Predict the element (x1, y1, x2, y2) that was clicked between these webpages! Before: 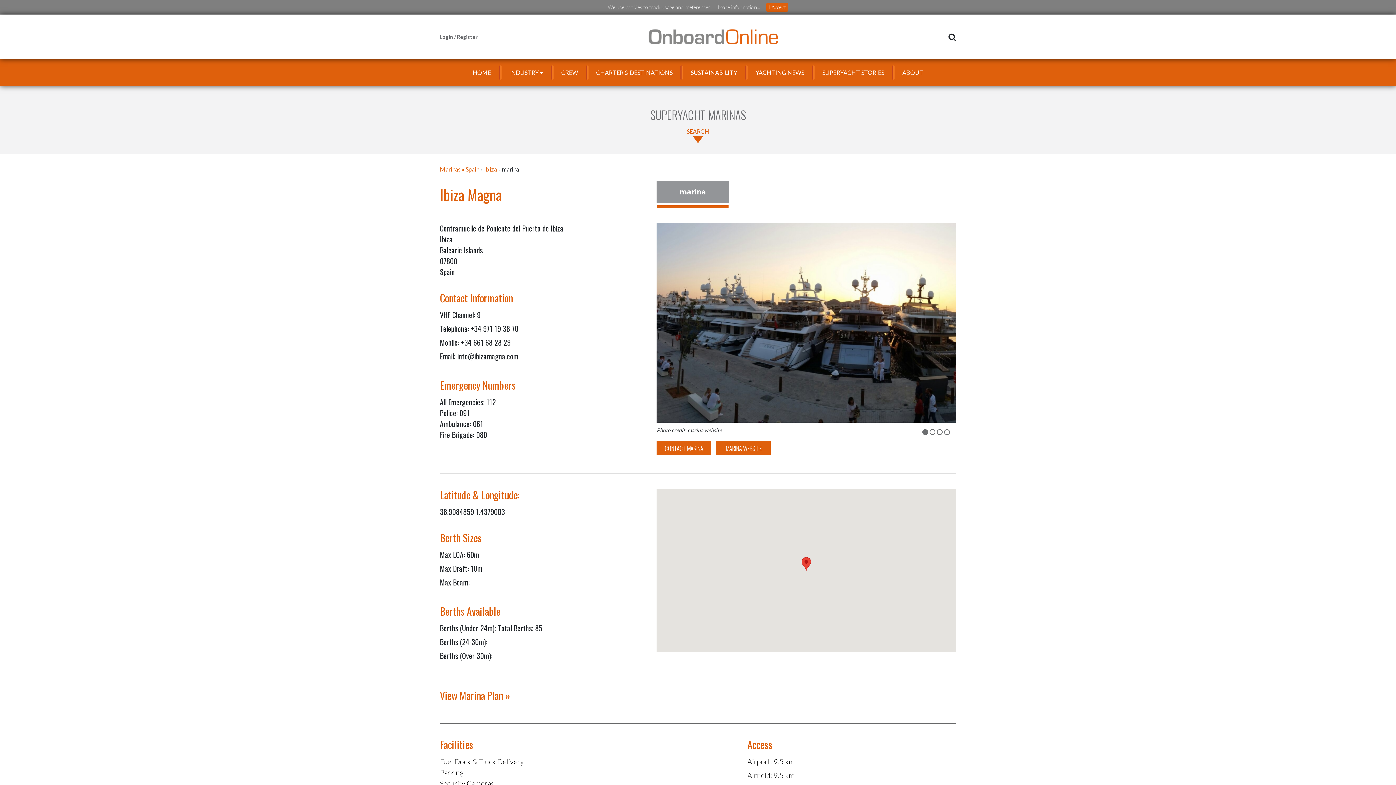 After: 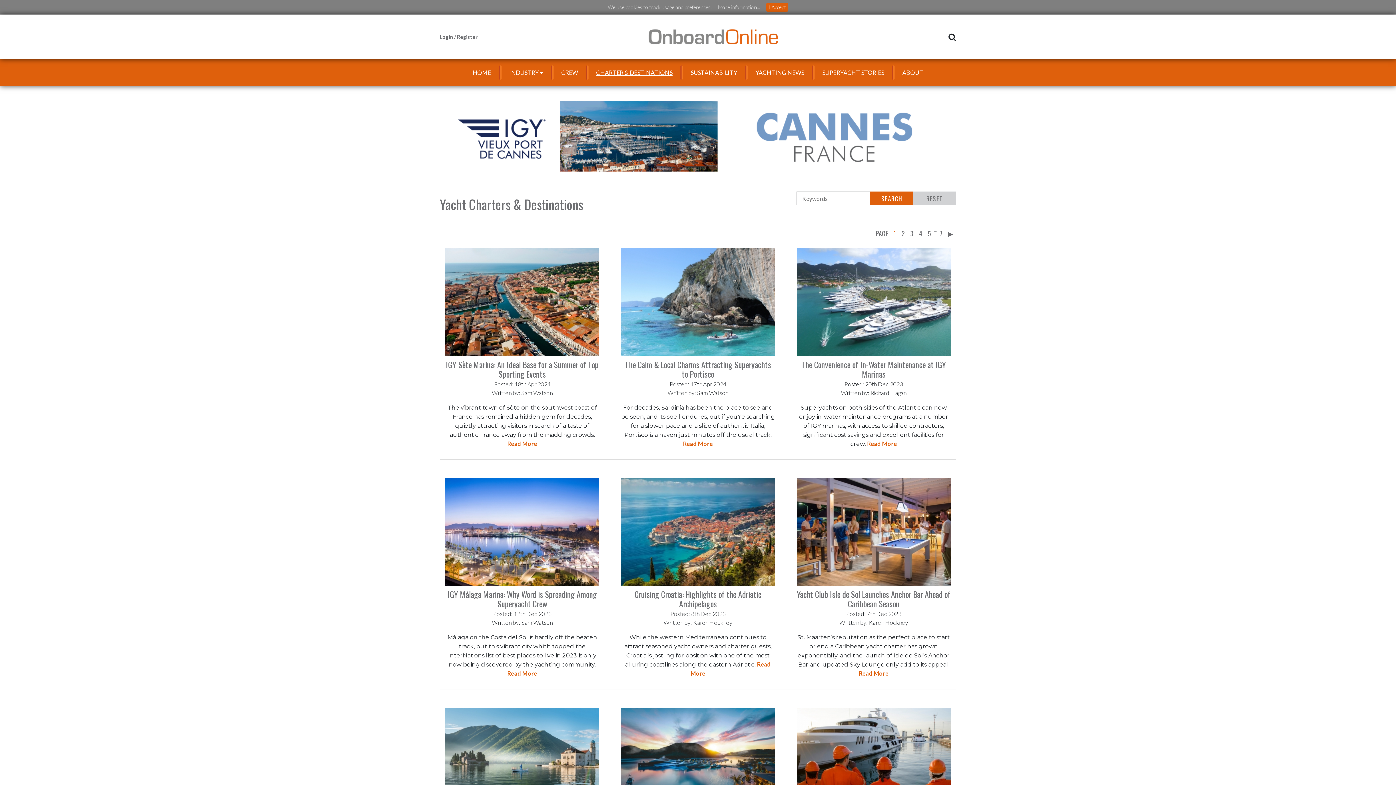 Action: label: CHARTER & DESTINATIONS bbox: (587, 59, 681, 86)